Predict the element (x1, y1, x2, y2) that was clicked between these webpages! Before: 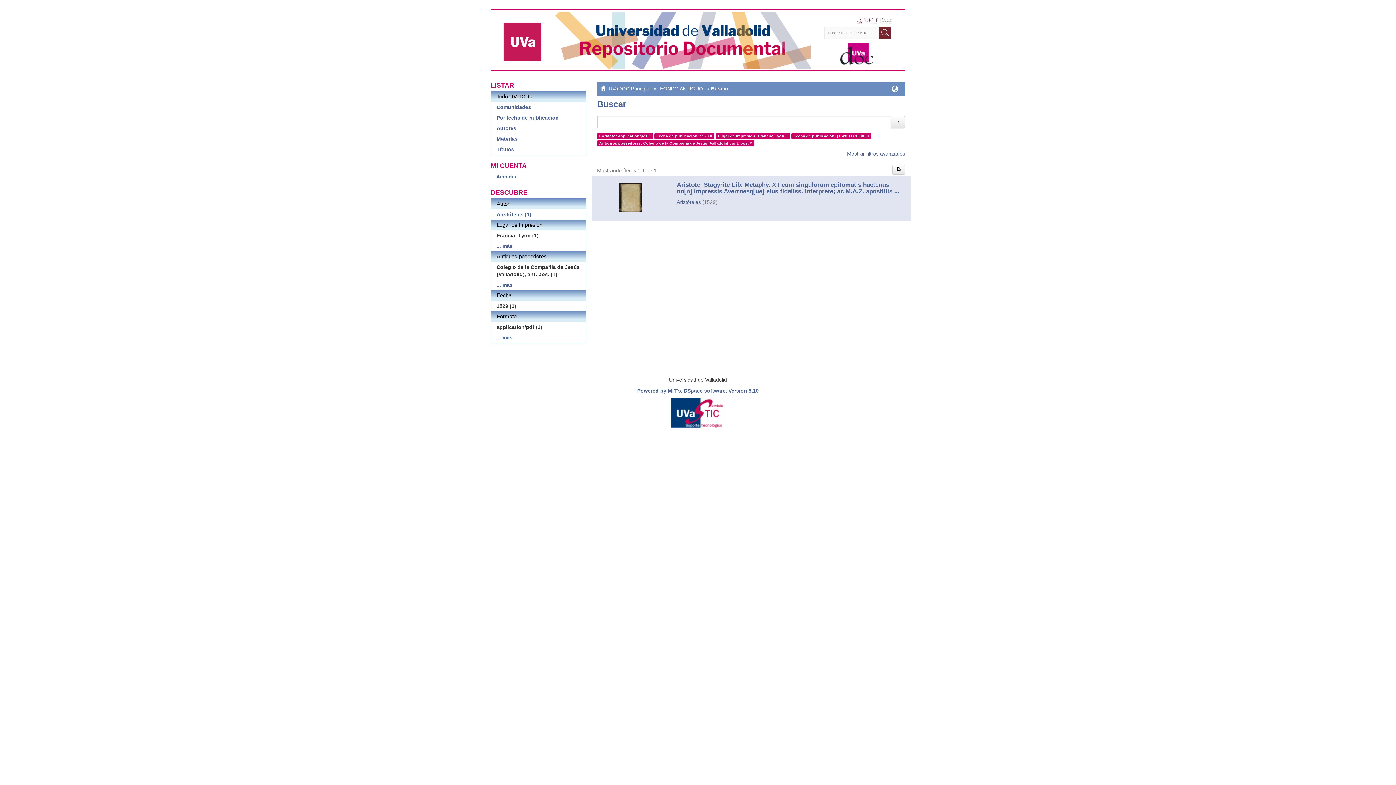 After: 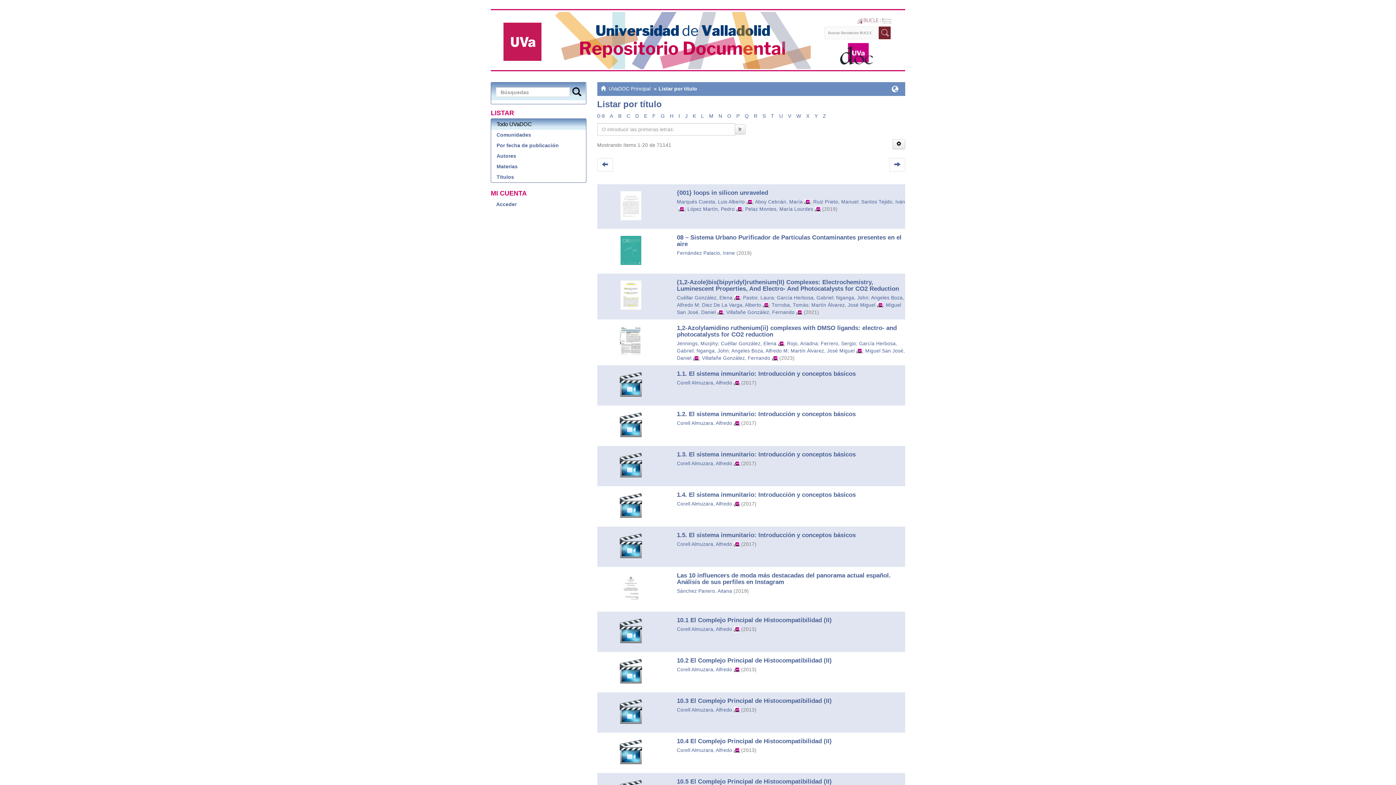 Action: label: Títulos bbox: (491, 144, 586, 154)